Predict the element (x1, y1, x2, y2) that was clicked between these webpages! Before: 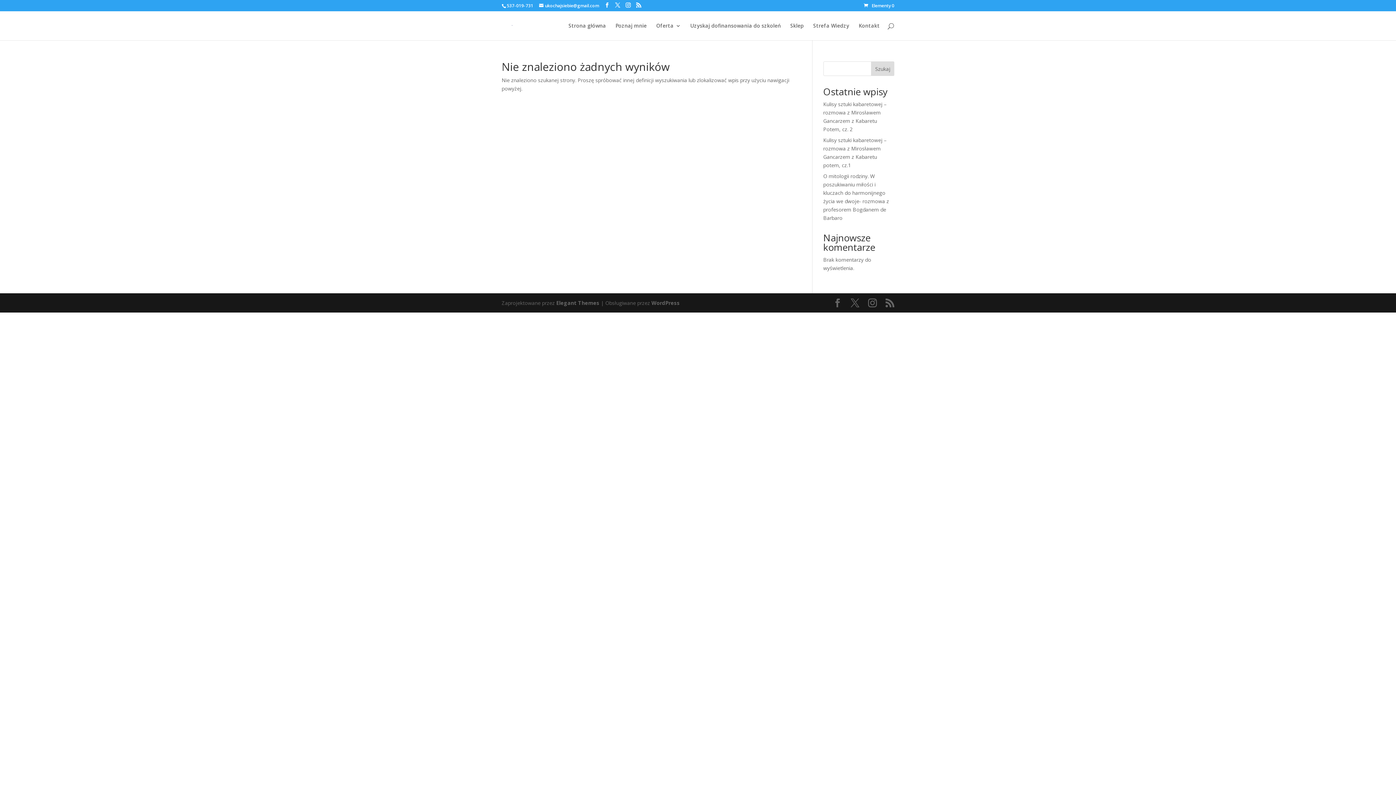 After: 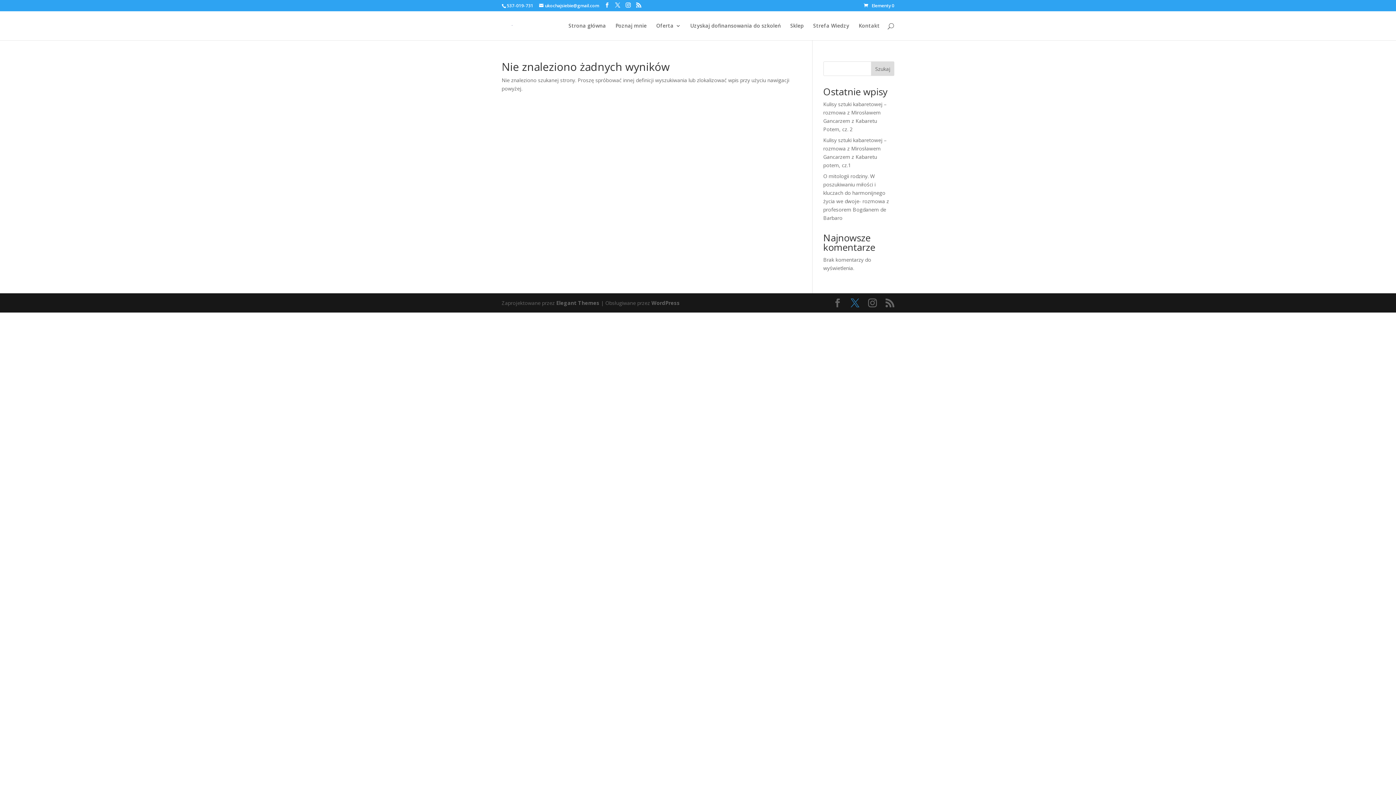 Action: bbox: (850, 298, 859, 307)